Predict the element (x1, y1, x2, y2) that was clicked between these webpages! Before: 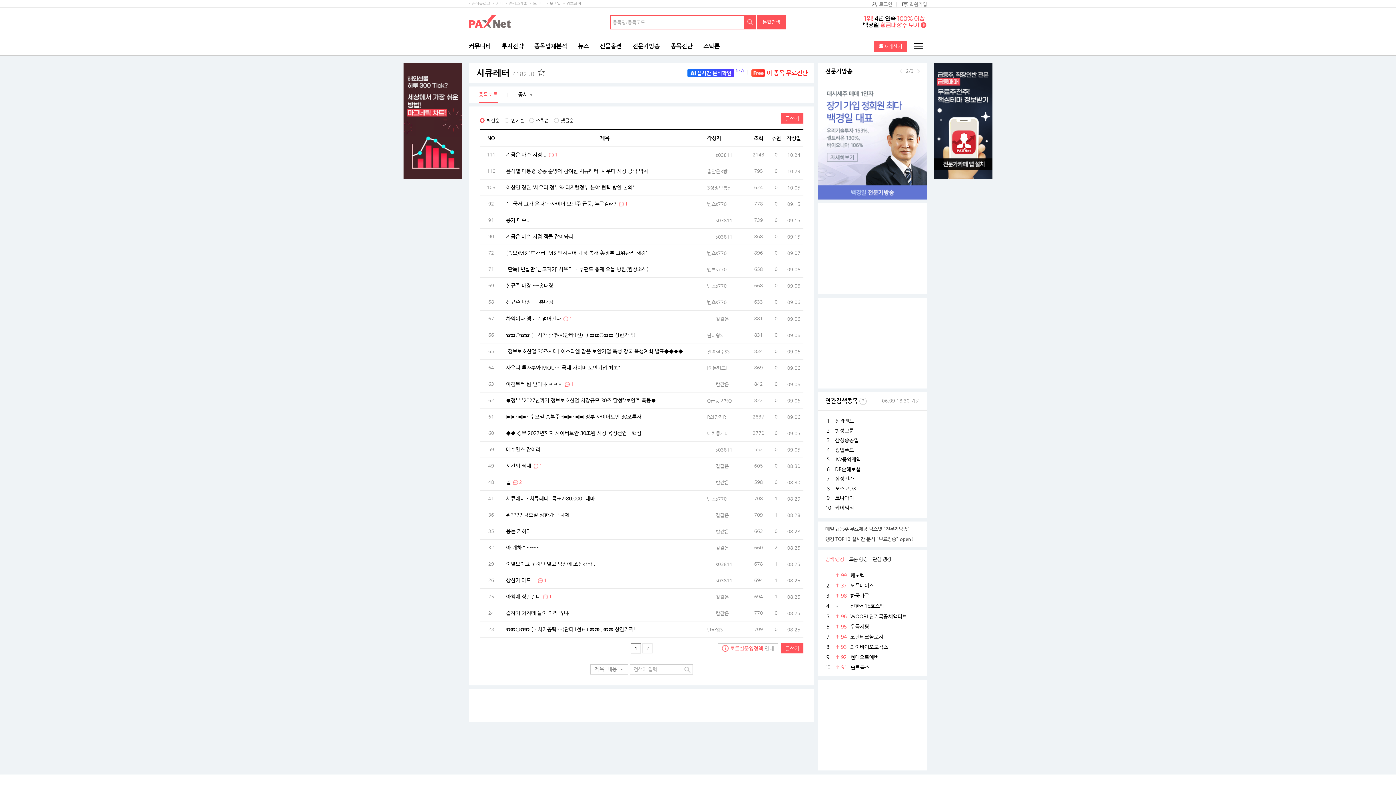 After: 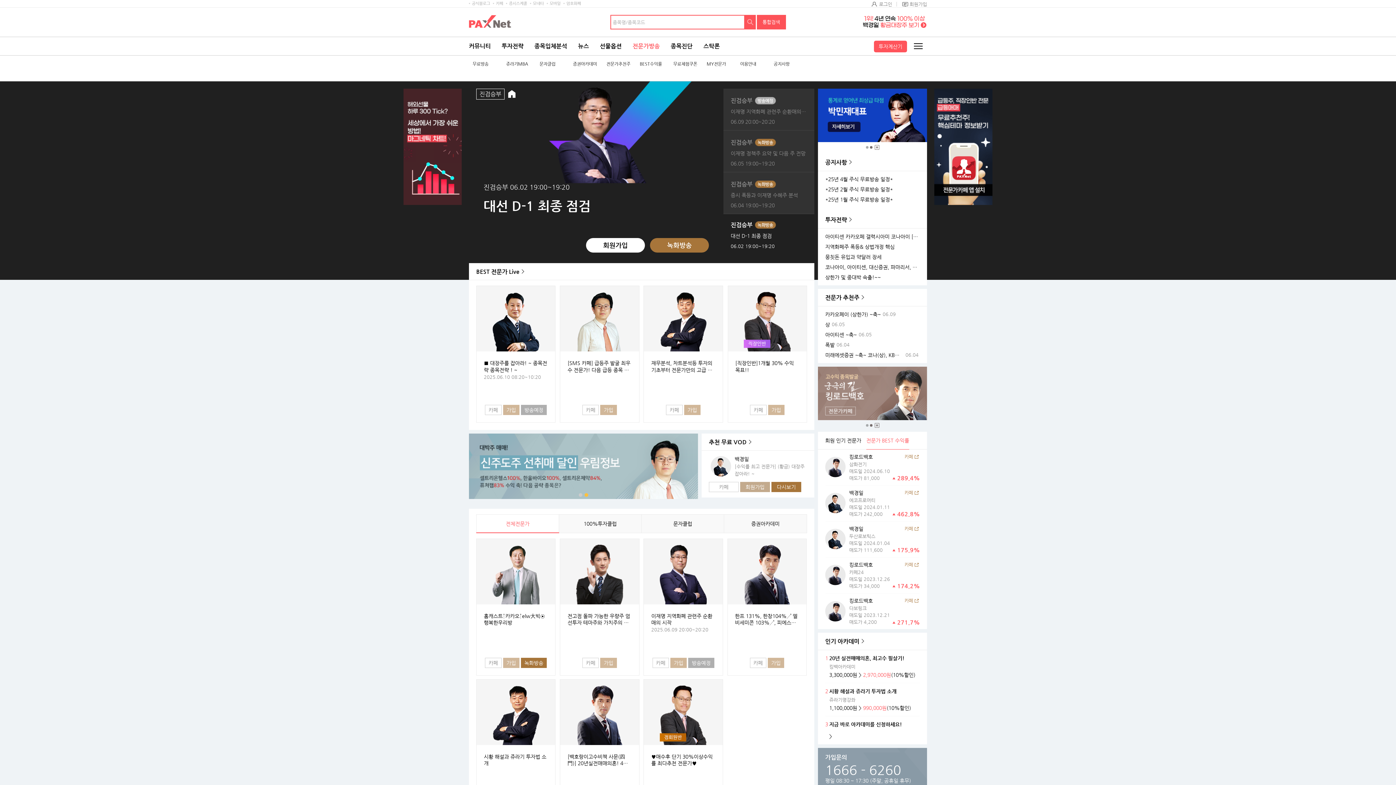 Action: label: 전문가방송 bbox: (632, 37, 660, 55)